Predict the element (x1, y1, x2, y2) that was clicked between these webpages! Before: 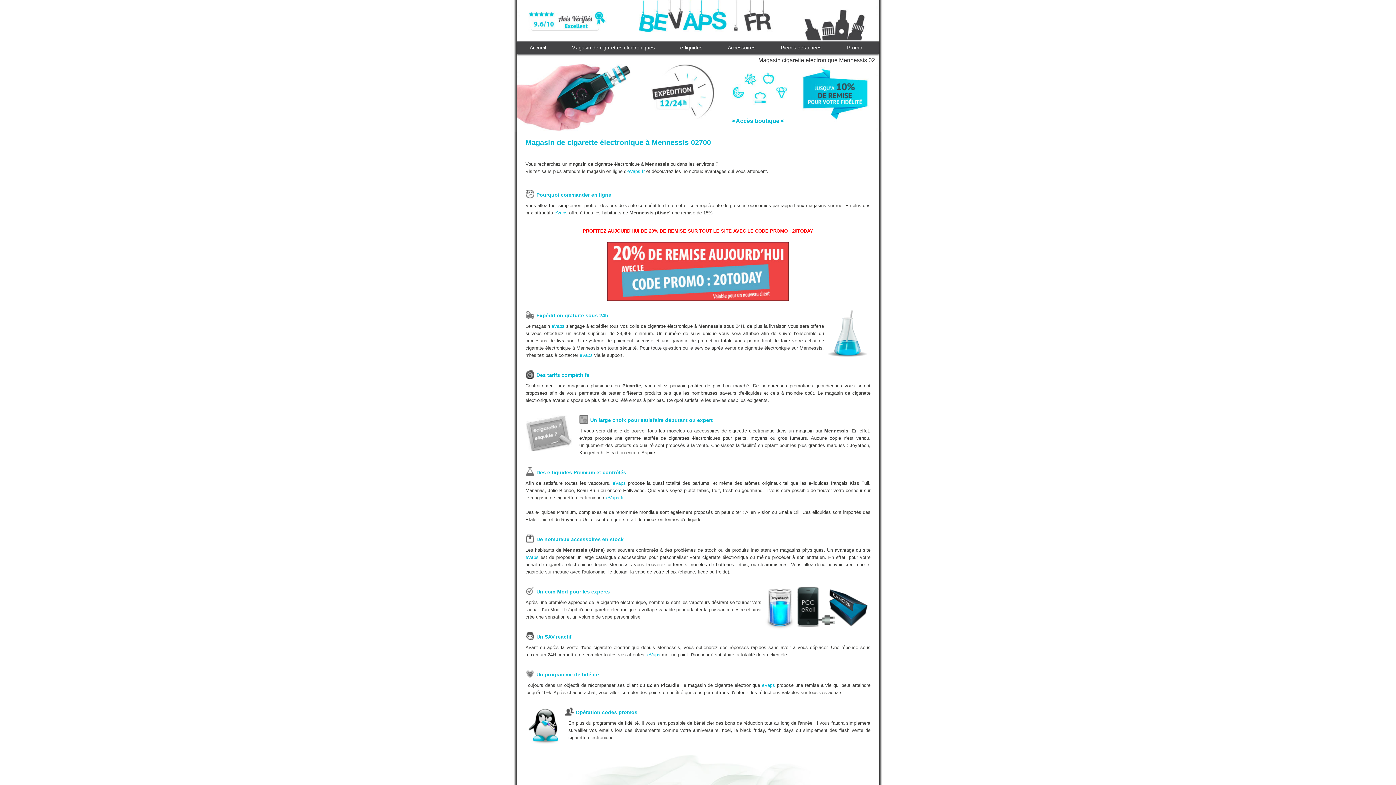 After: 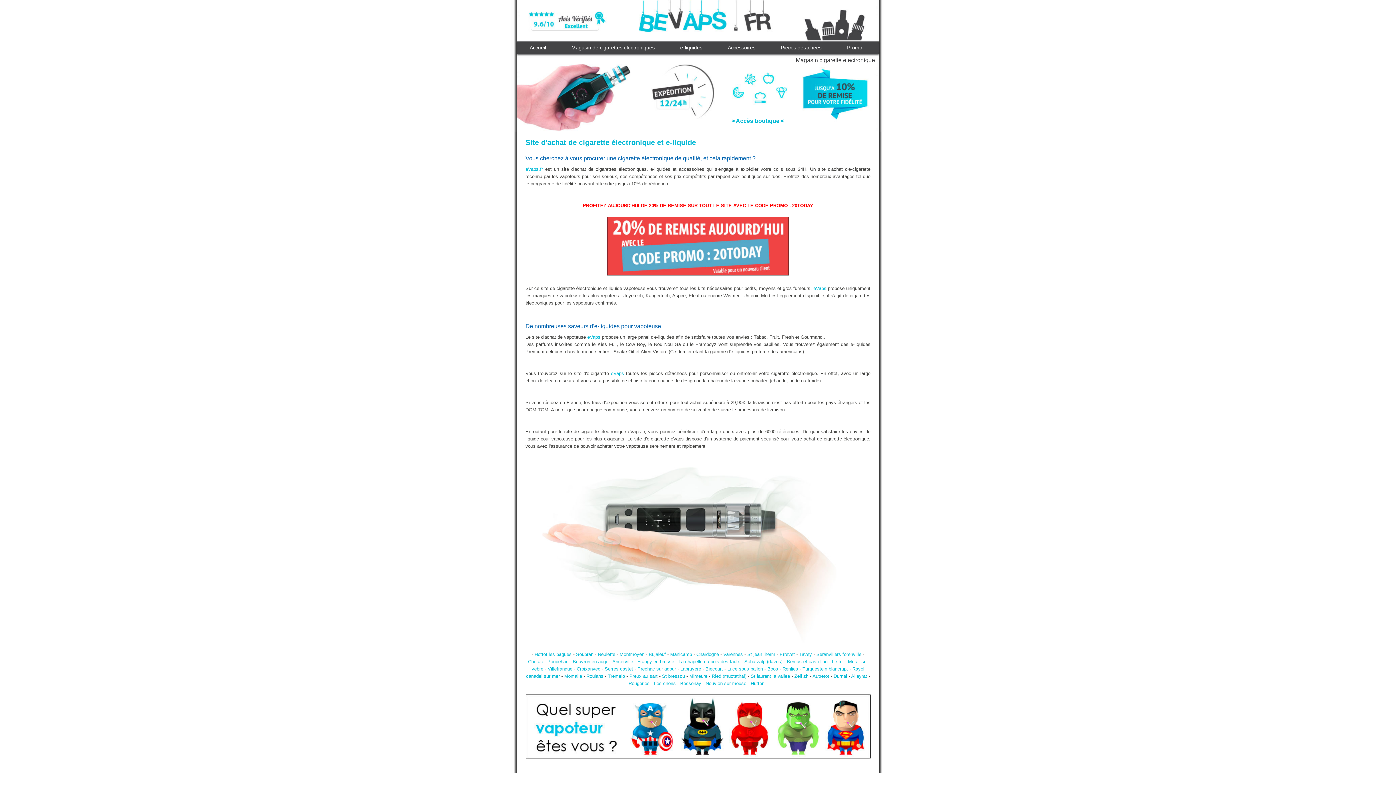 Action: bbox: (517, 0, 879, 41)